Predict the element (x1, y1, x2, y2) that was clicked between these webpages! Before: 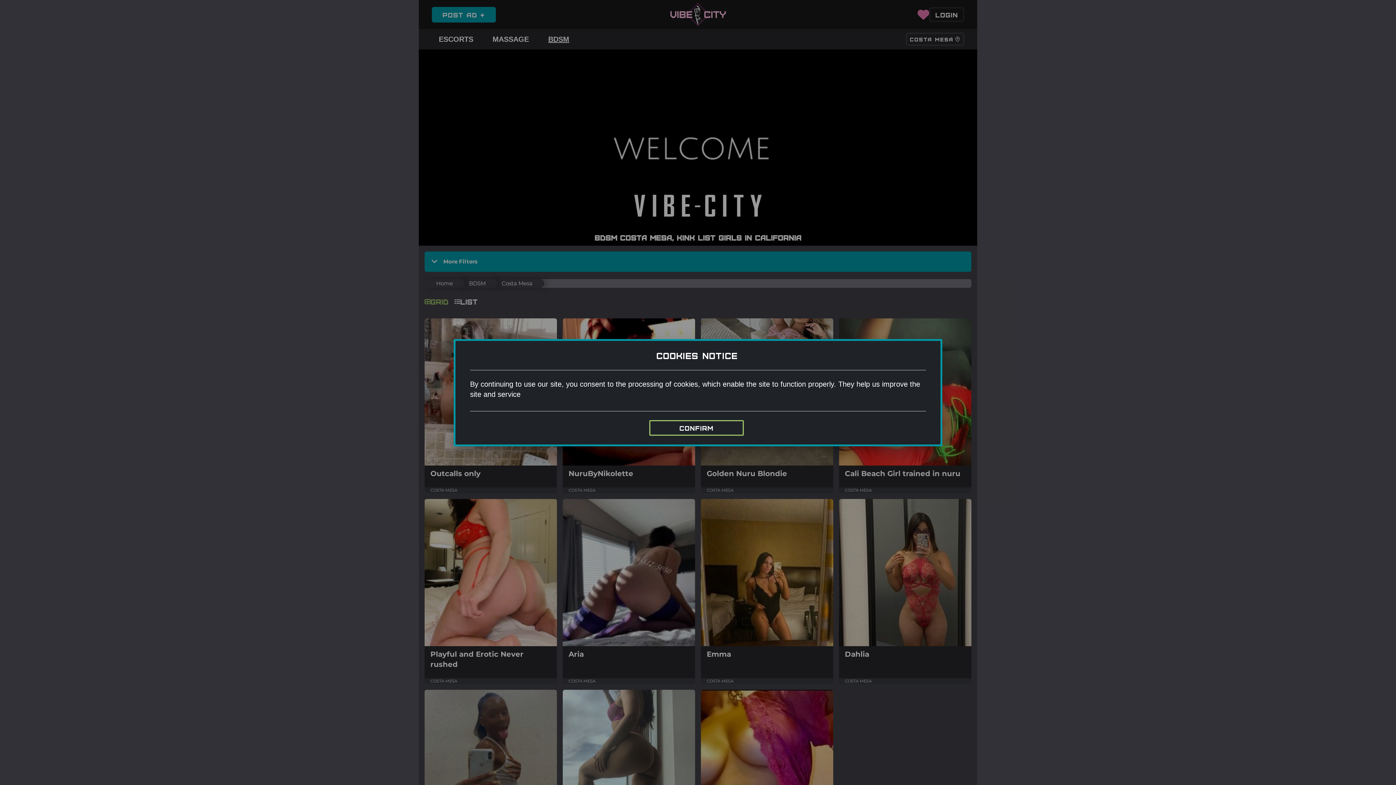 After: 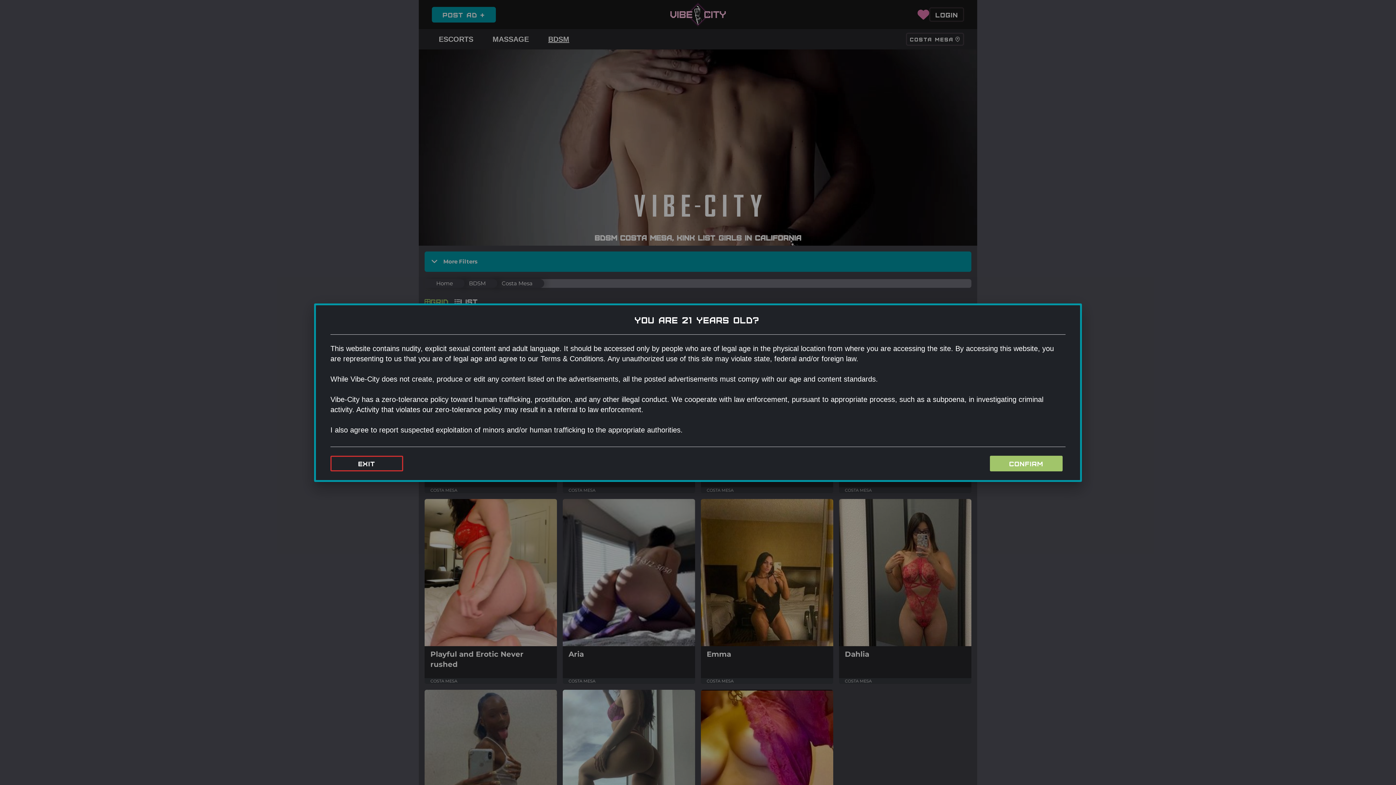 Action: bbox: (649, 420, 744, 435) label: Confirm